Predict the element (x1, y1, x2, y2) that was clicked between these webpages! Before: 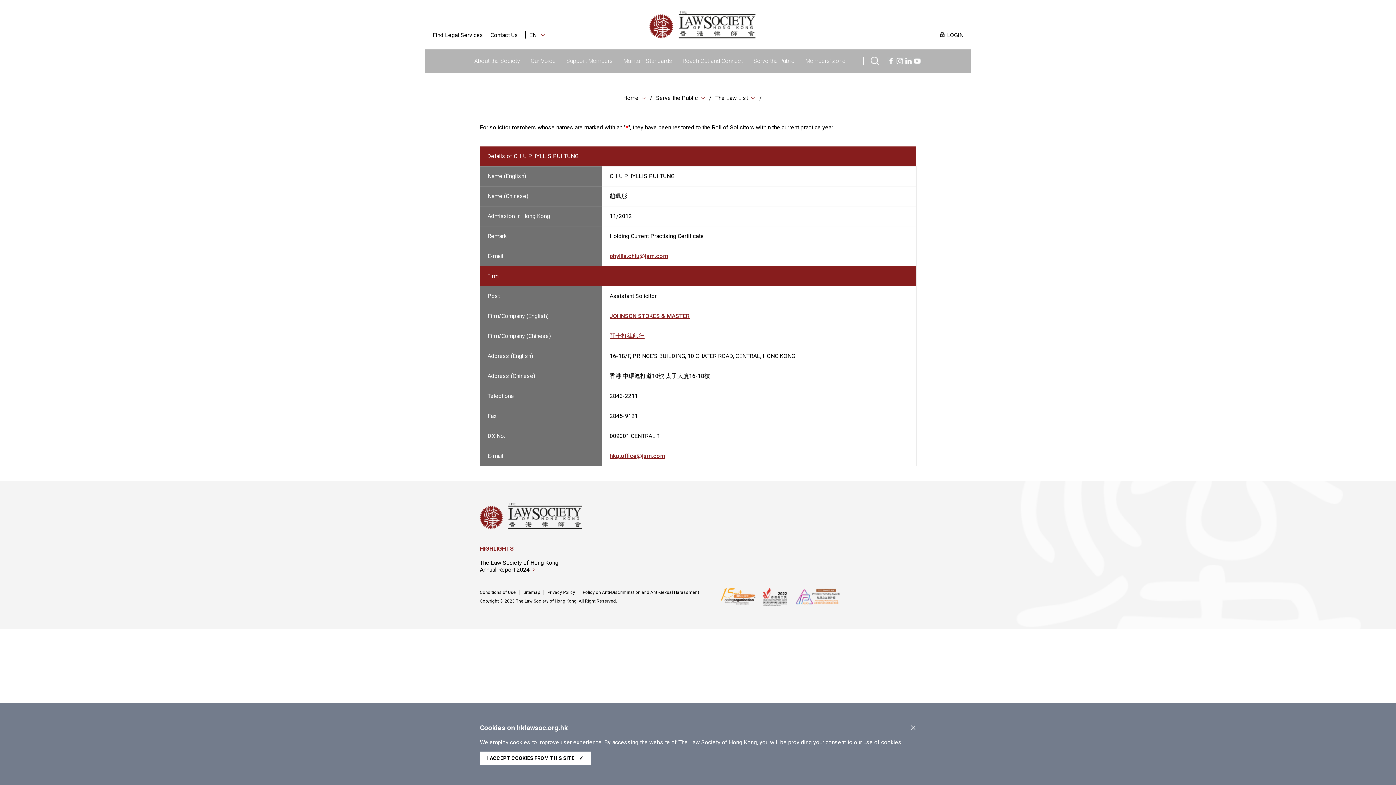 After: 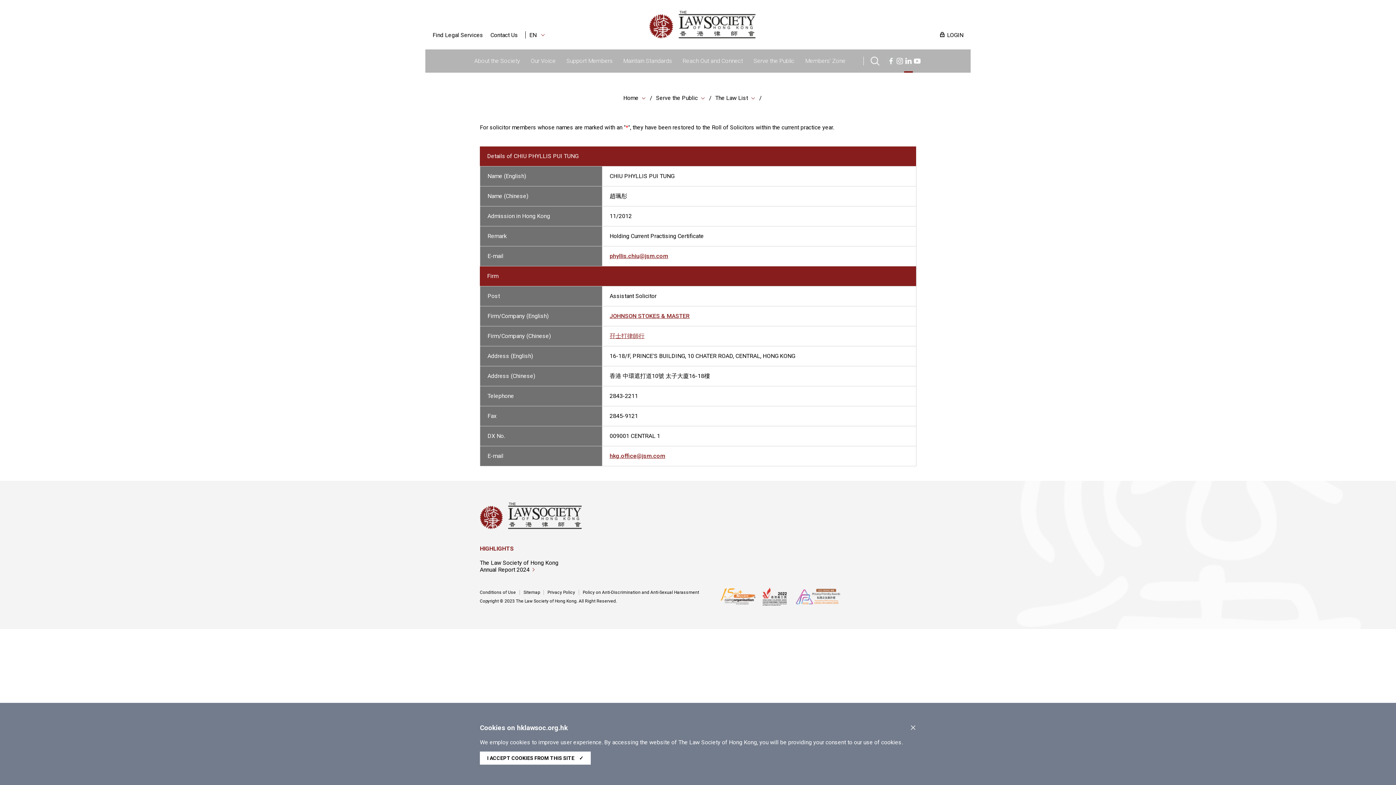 Action: bbox: (904, 56, 913, 63)